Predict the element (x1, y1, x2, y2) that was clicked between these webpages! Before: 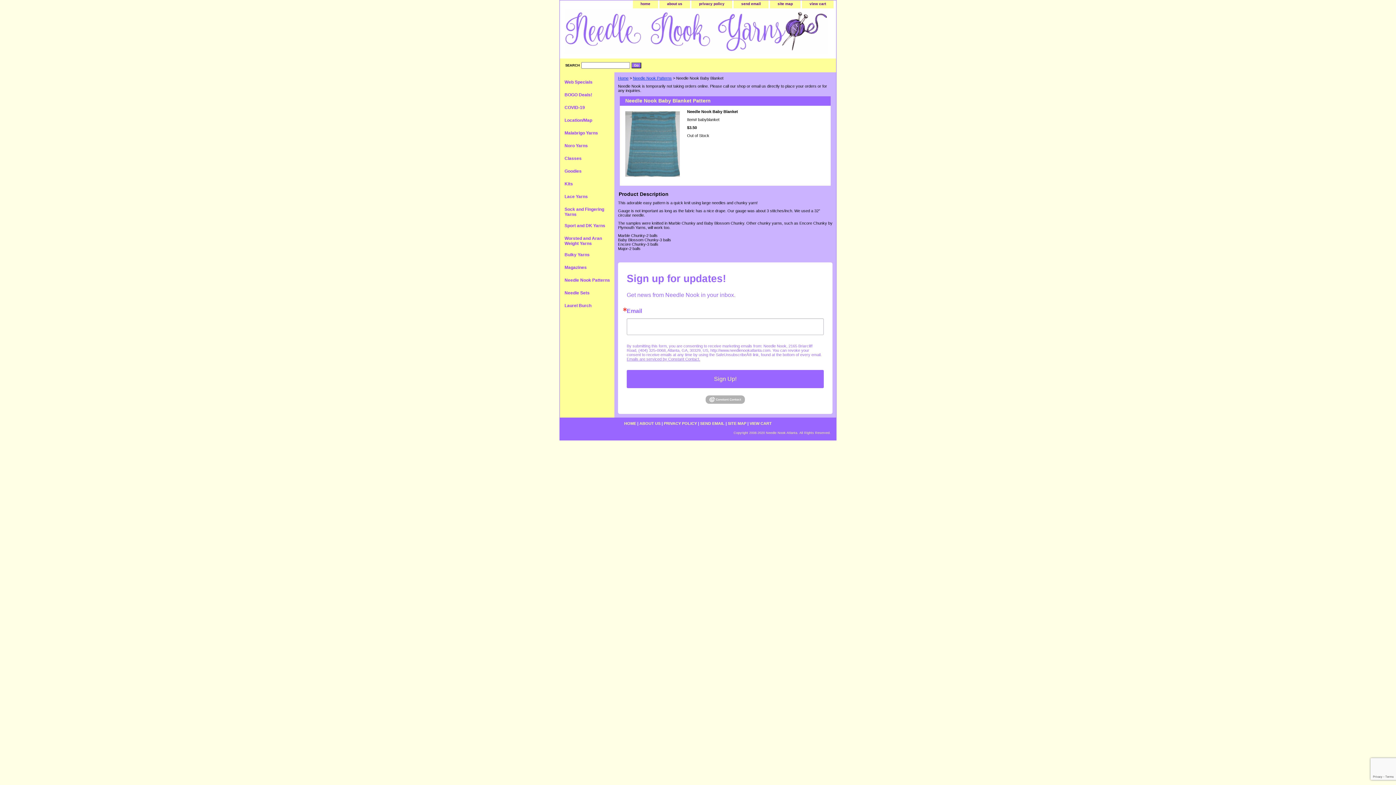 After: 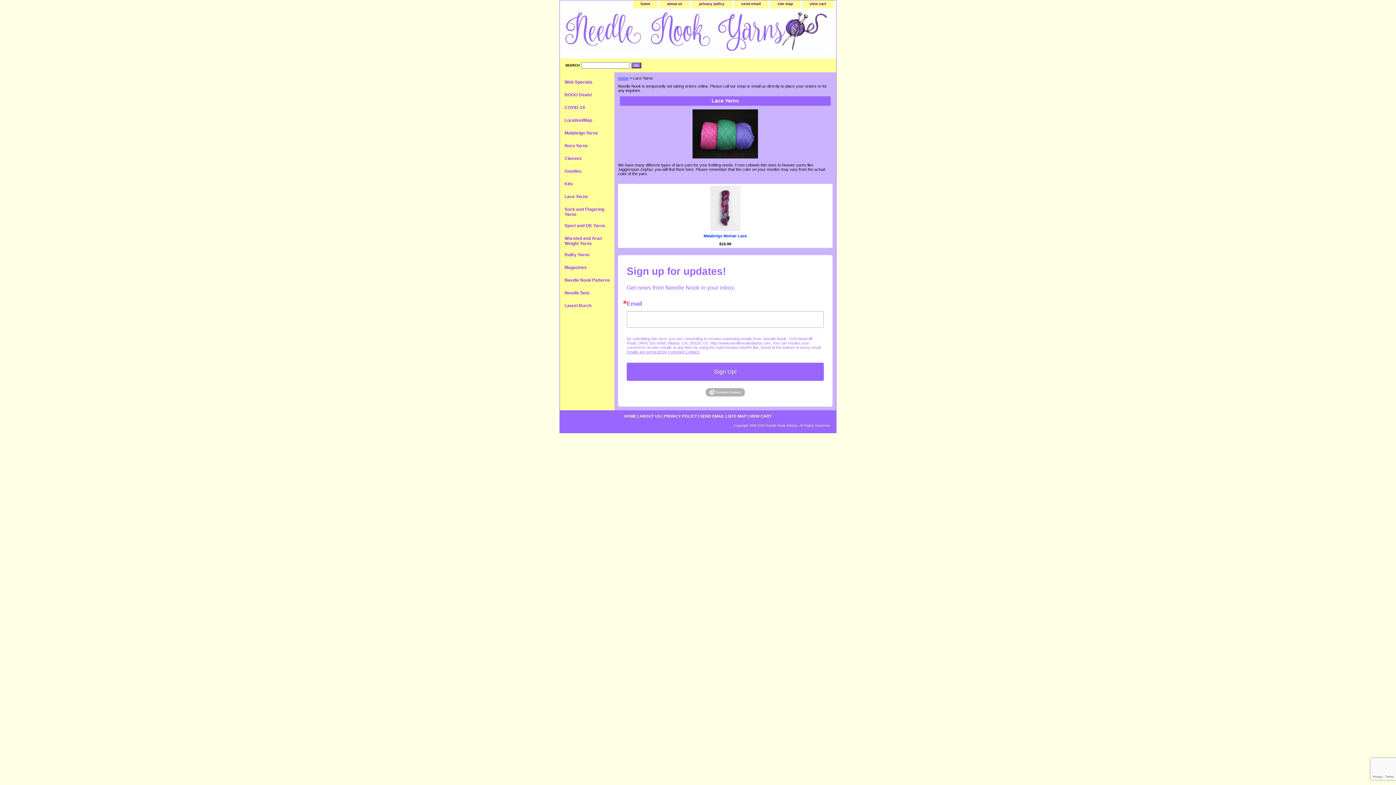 Action: bbox: (560, 190, 614, 203) label: Lace Yarns